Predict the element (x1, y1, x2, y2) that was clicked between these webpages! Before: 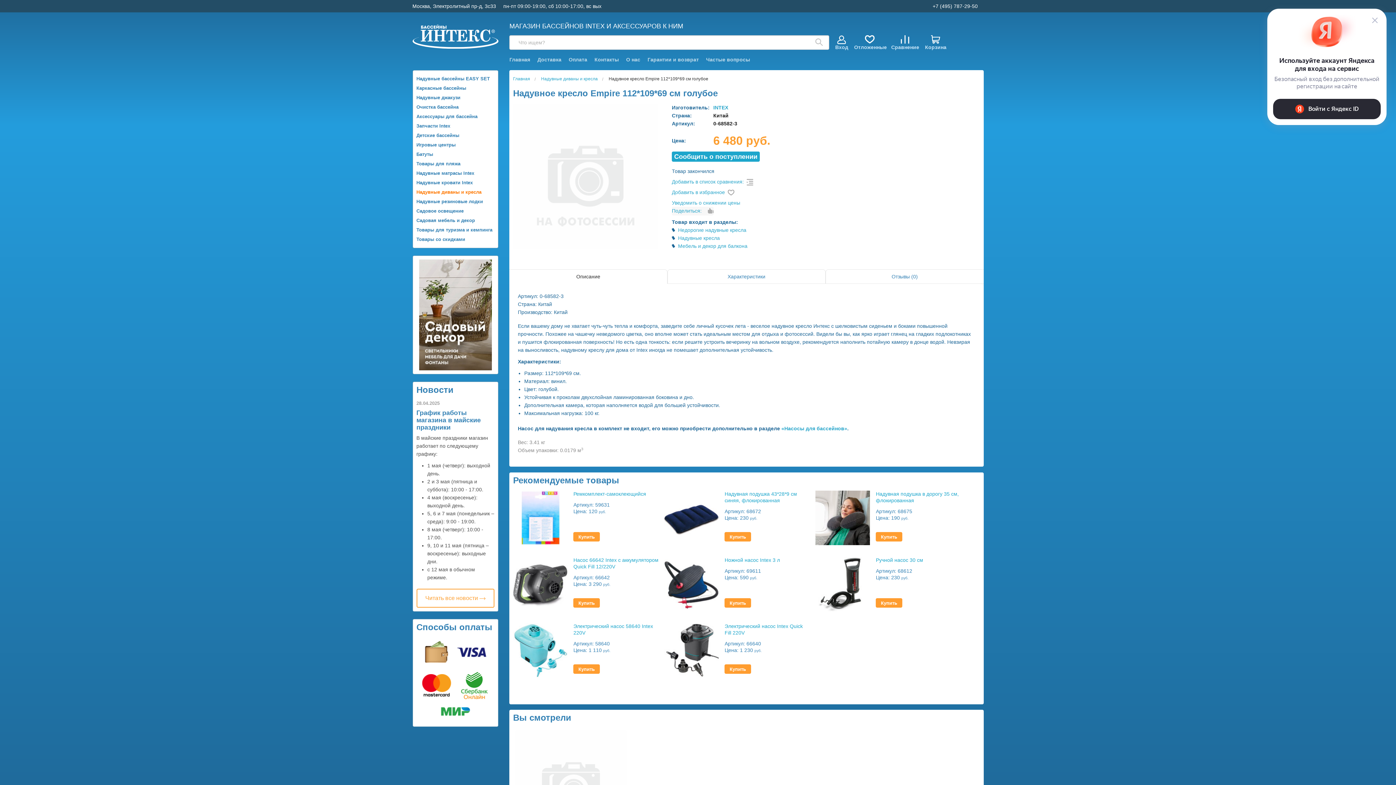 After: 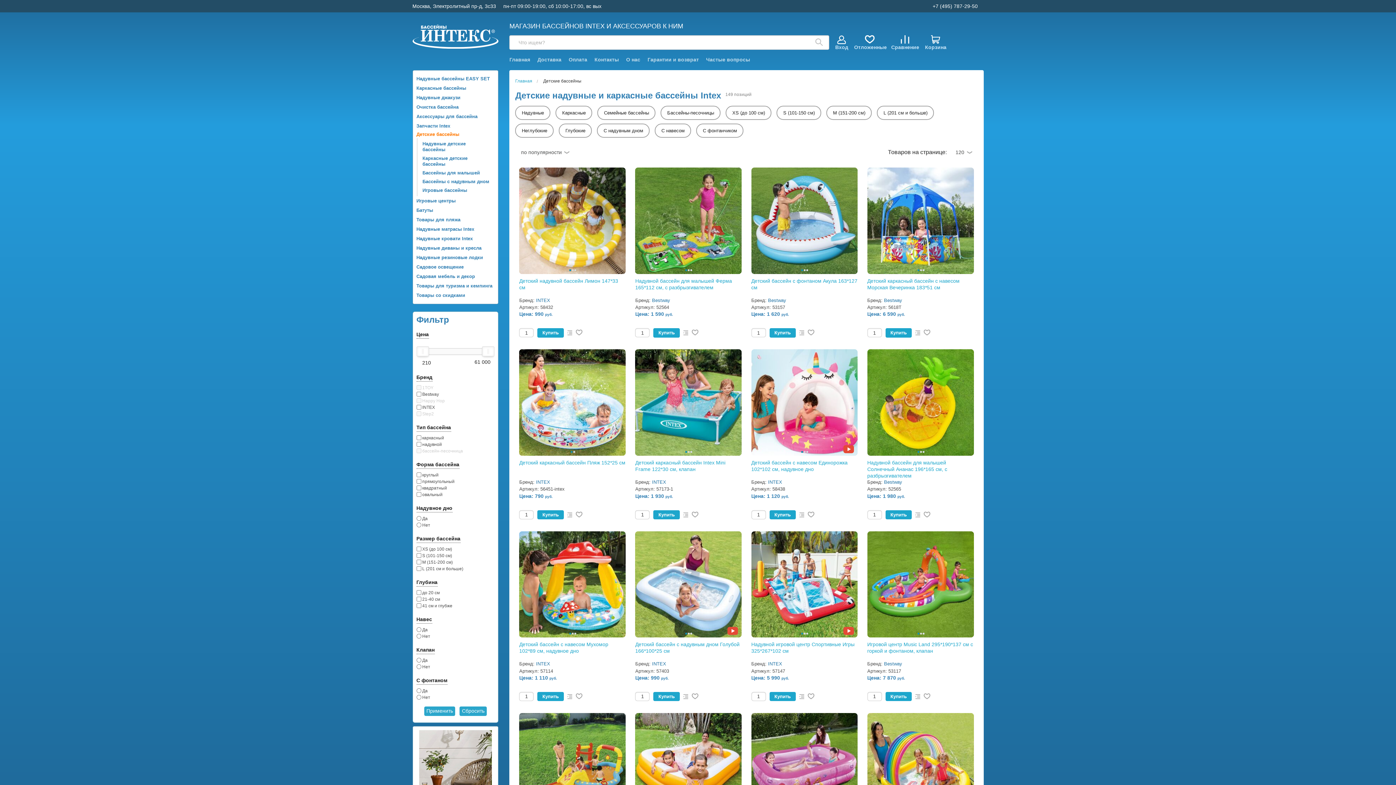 Action: bbox: (416, 130, 459, 140) label: Детские бассейны